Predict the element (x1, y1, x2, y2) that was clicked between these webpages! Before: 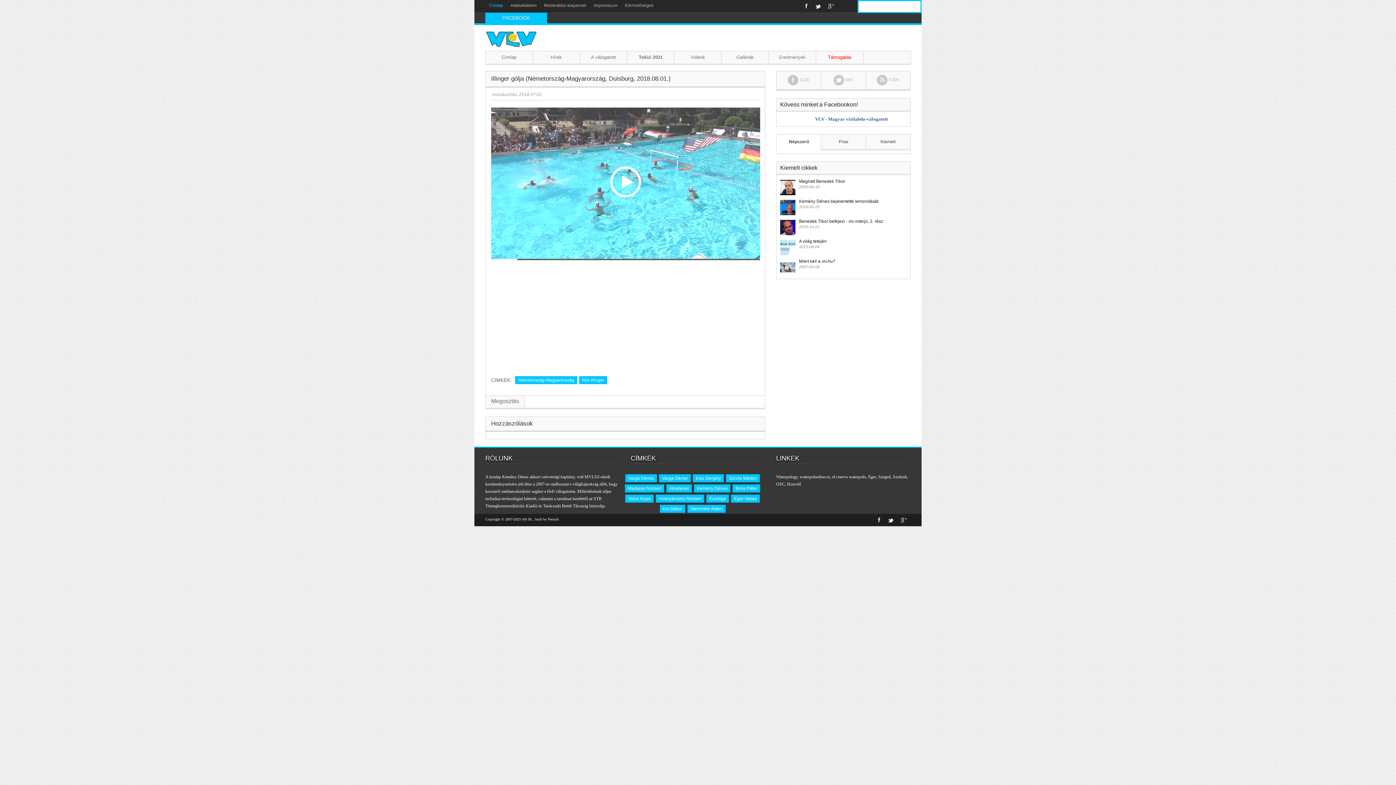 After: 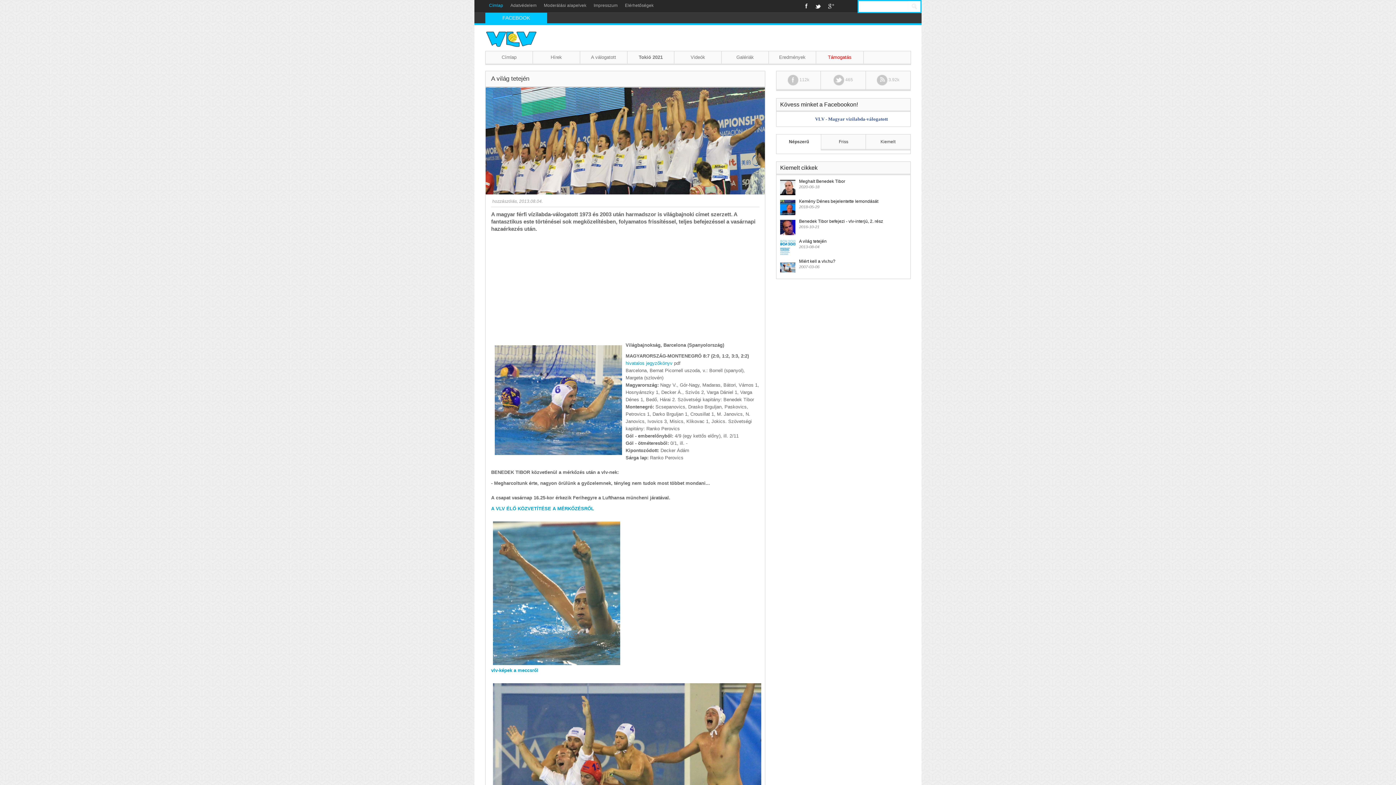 Action: bbox: (776, 238, 910, 249) label: A világ tetején
2013-08-04